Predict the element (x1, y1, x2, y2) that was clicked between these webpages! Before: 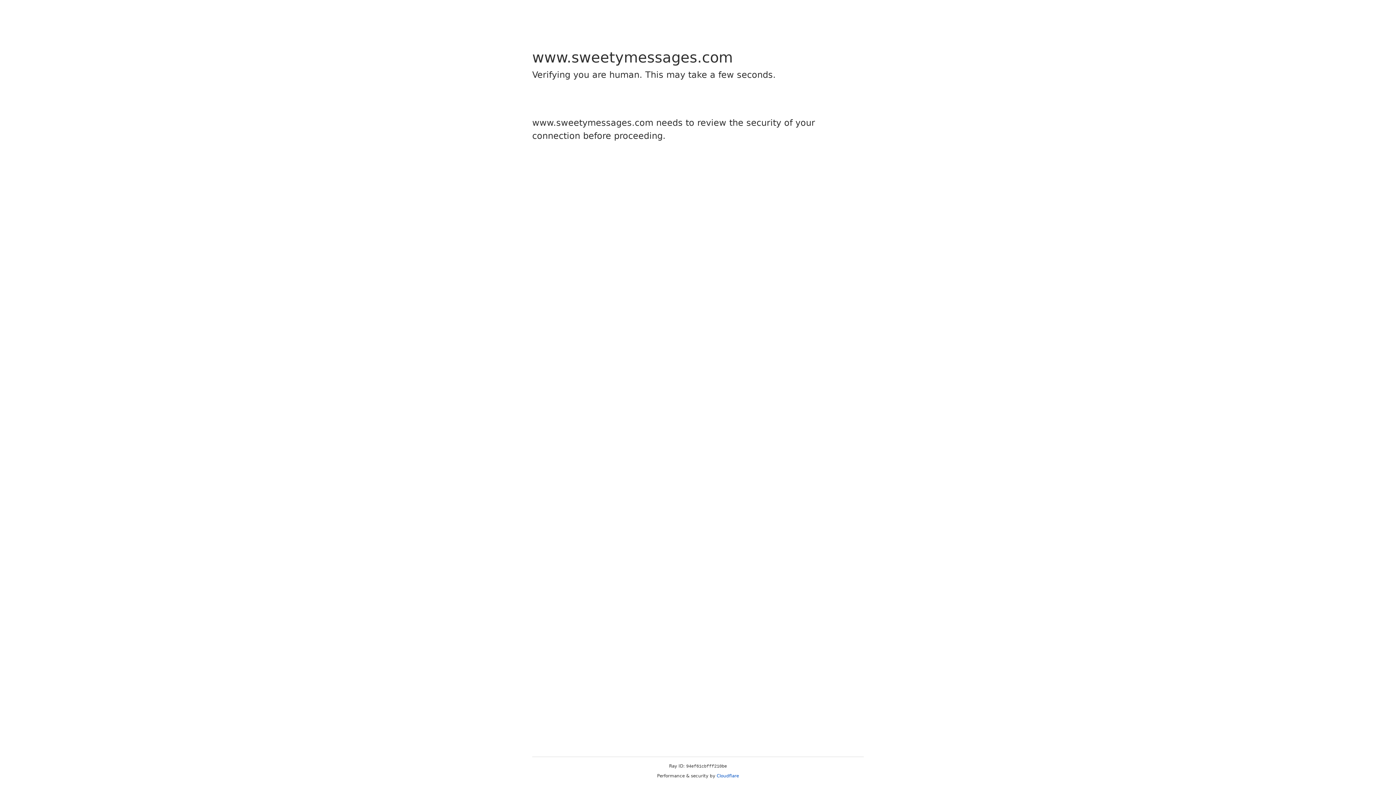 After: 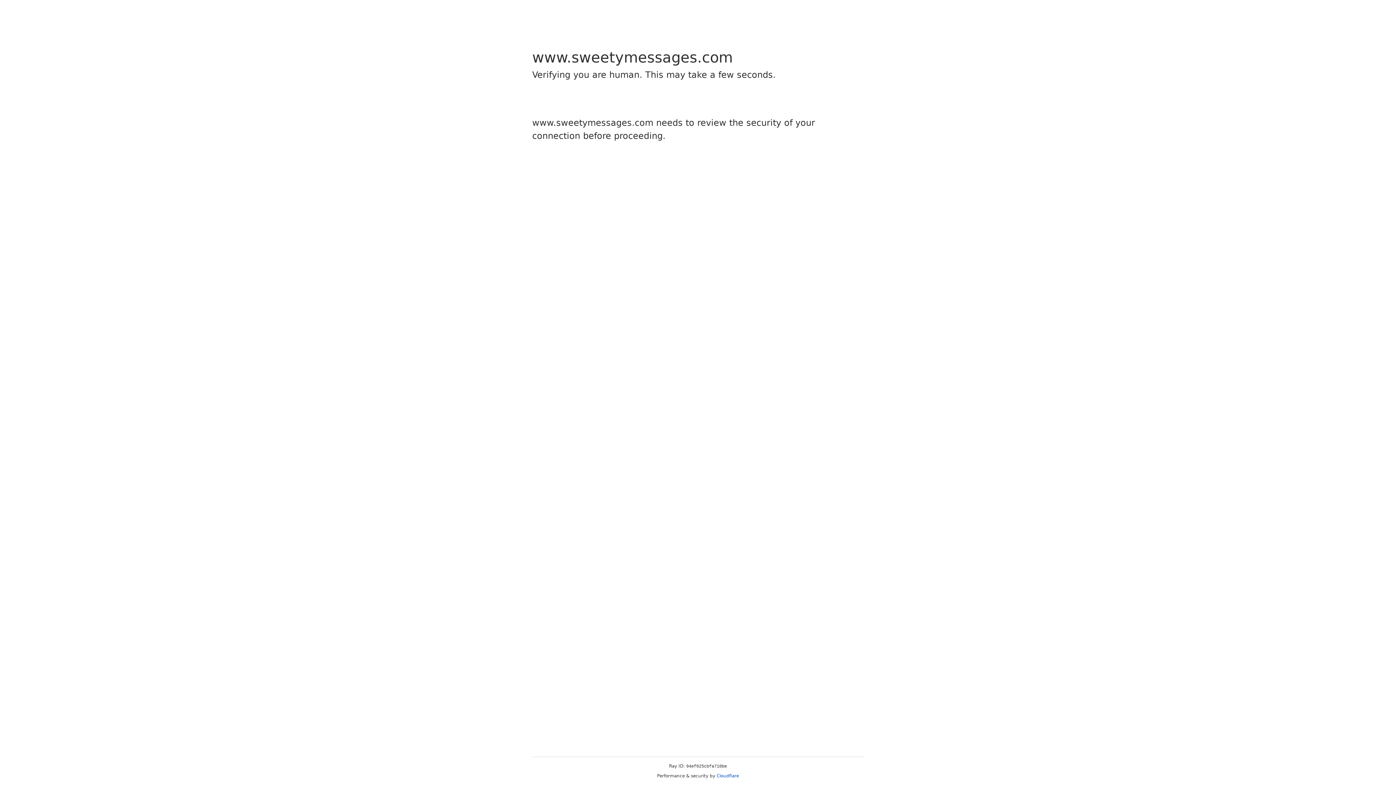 Action: label: Cloudflare bbox: (716, 773, 739, 778)